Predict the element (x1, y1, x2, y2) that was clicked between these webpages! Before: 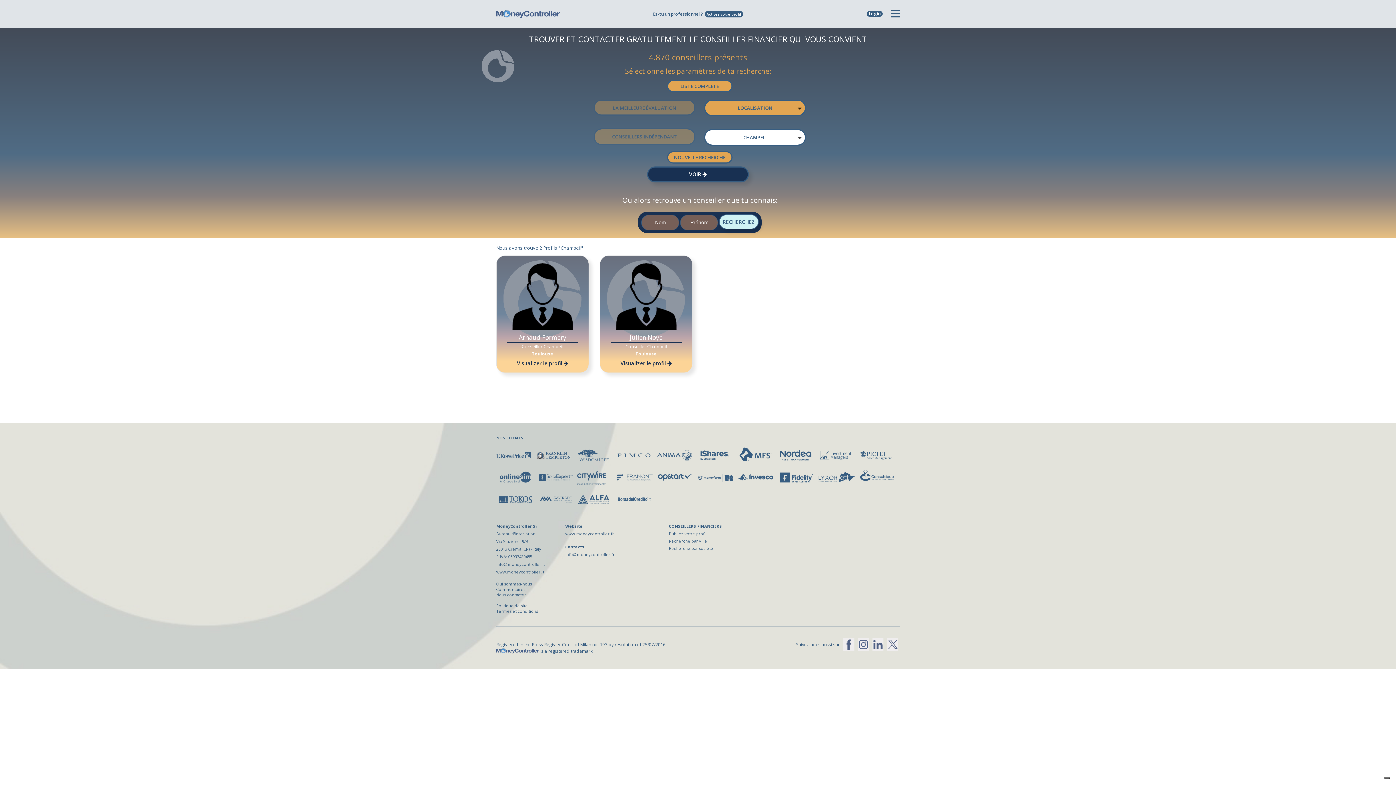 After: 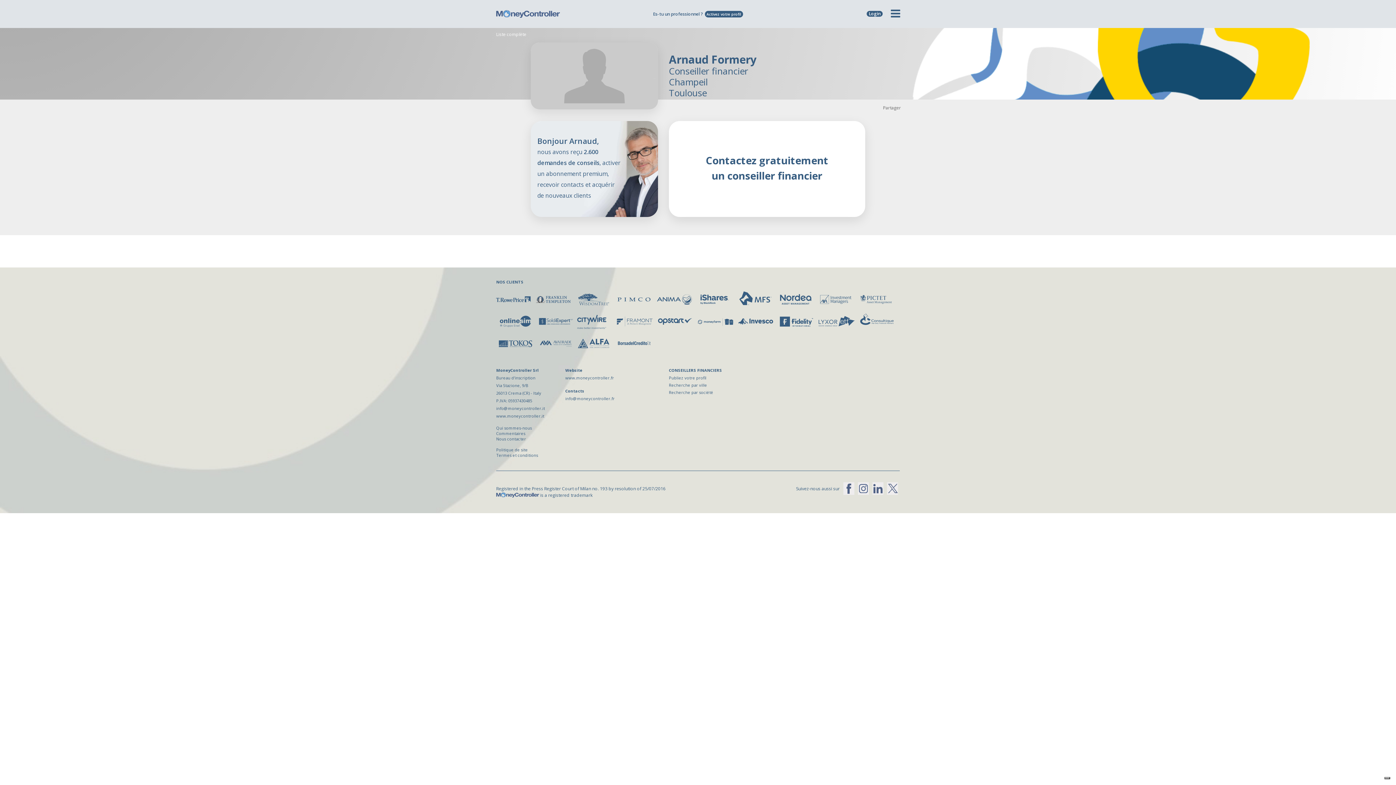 Action: label: Arnaud Formery bbox: (498, 333, 586, 341)